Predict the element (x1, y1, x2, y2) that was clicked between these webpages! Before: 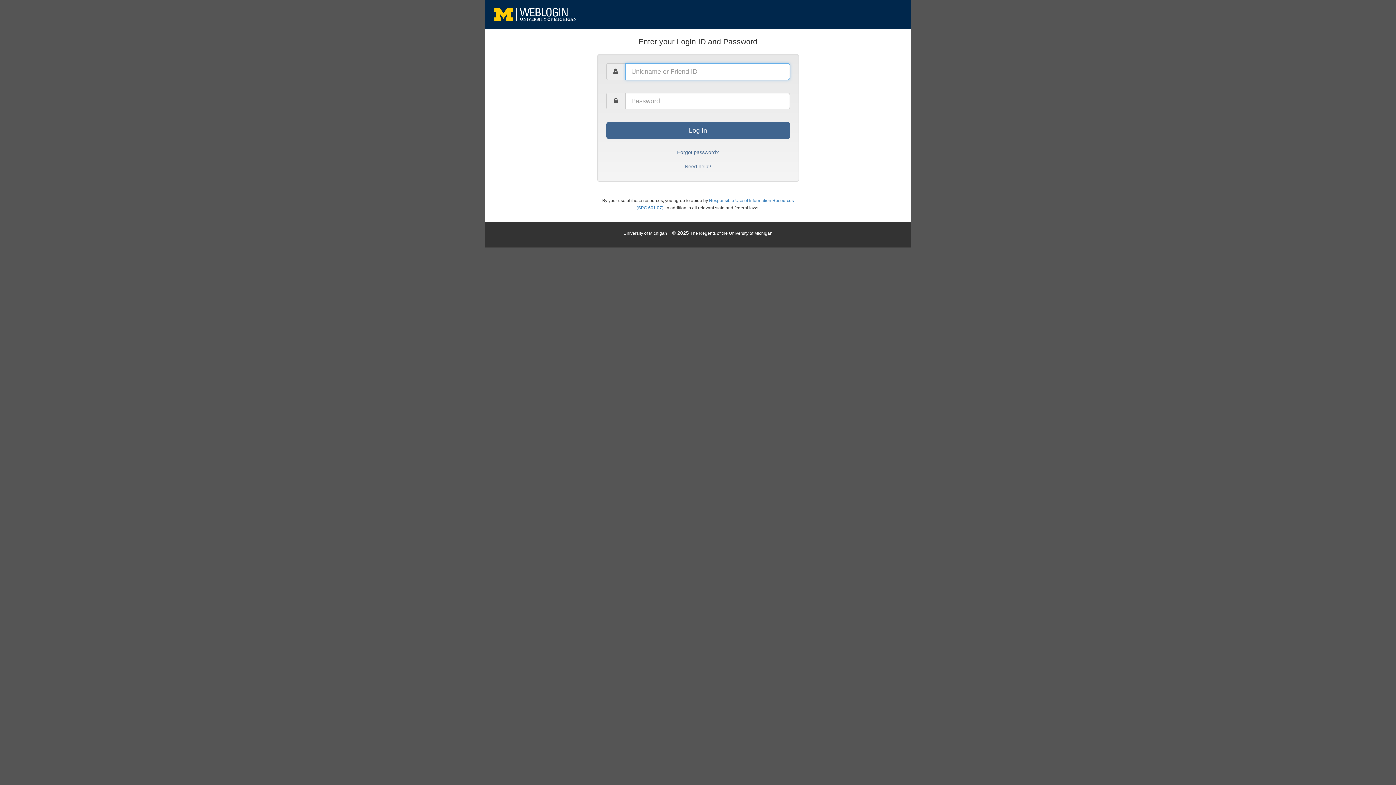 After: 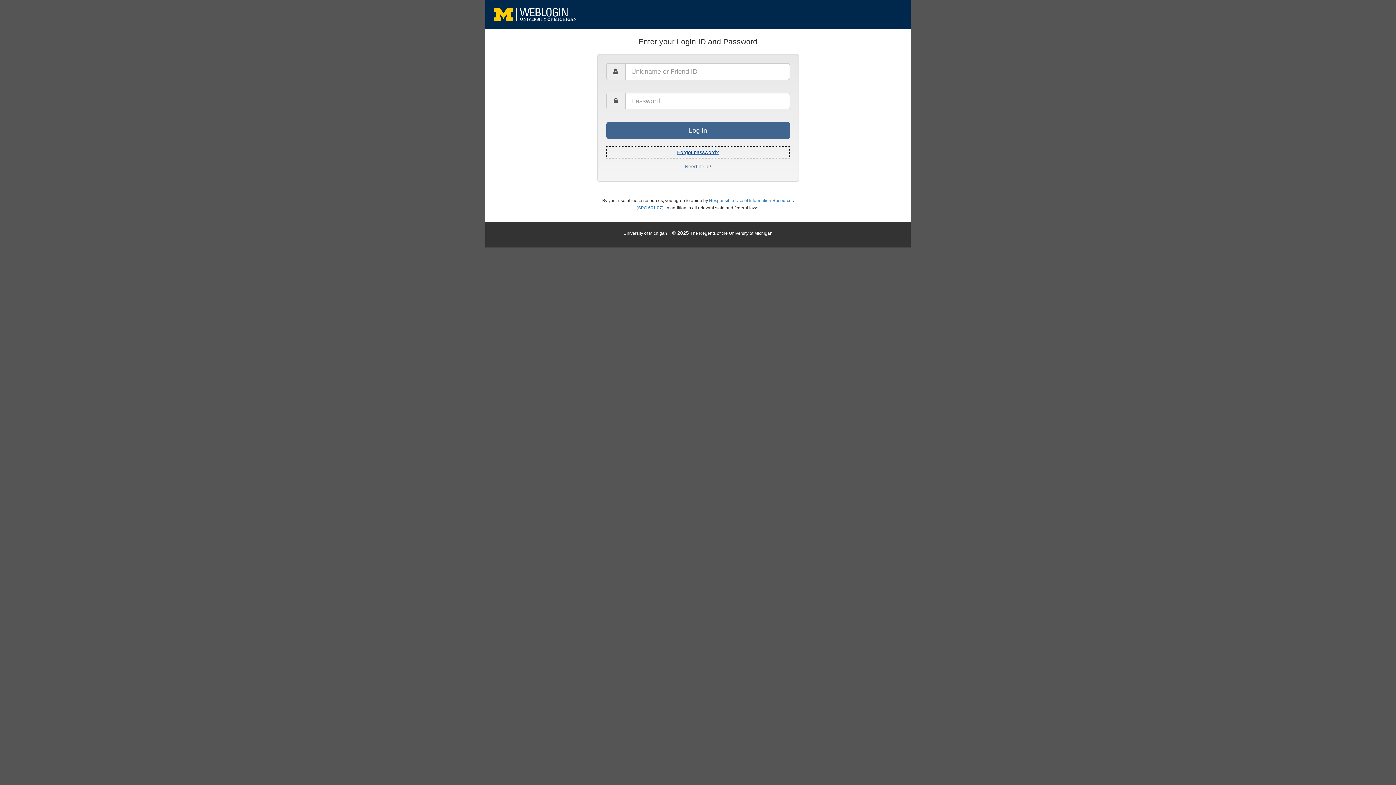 Action: bbox: (606, 146, 790, 158) label: Forgot password?